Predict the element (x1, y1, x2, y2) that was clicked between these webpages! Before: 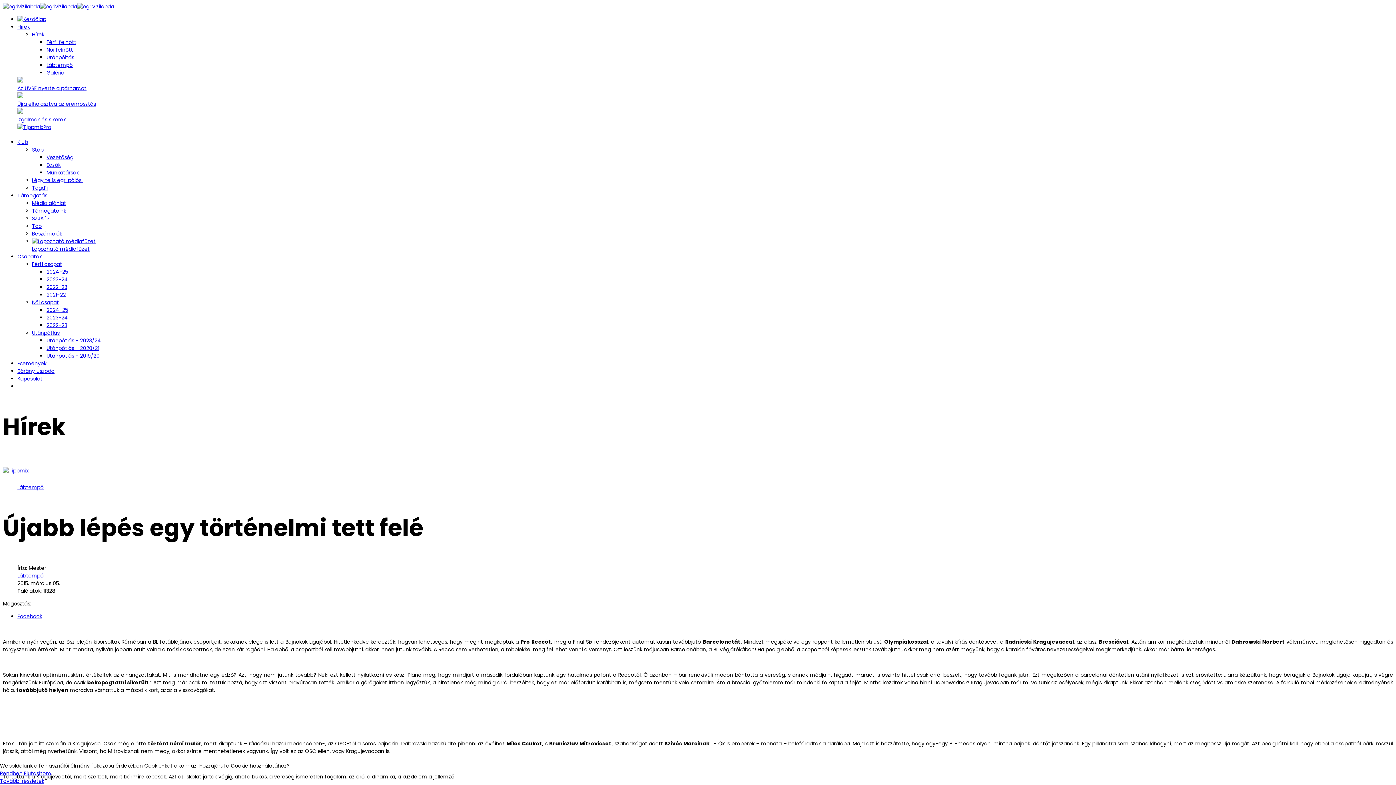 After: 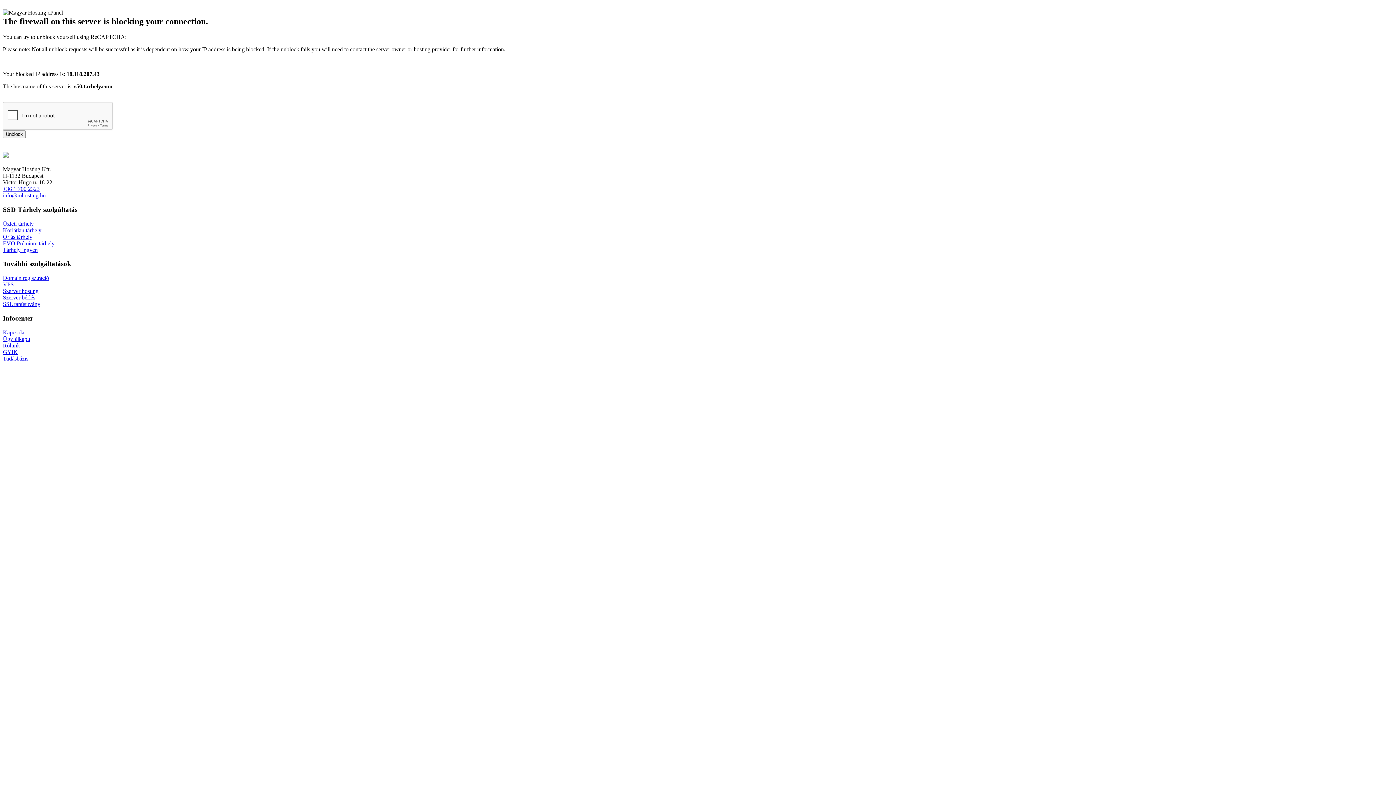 Action: label: 2023-24 bbox: (46, 314, 68, 321)